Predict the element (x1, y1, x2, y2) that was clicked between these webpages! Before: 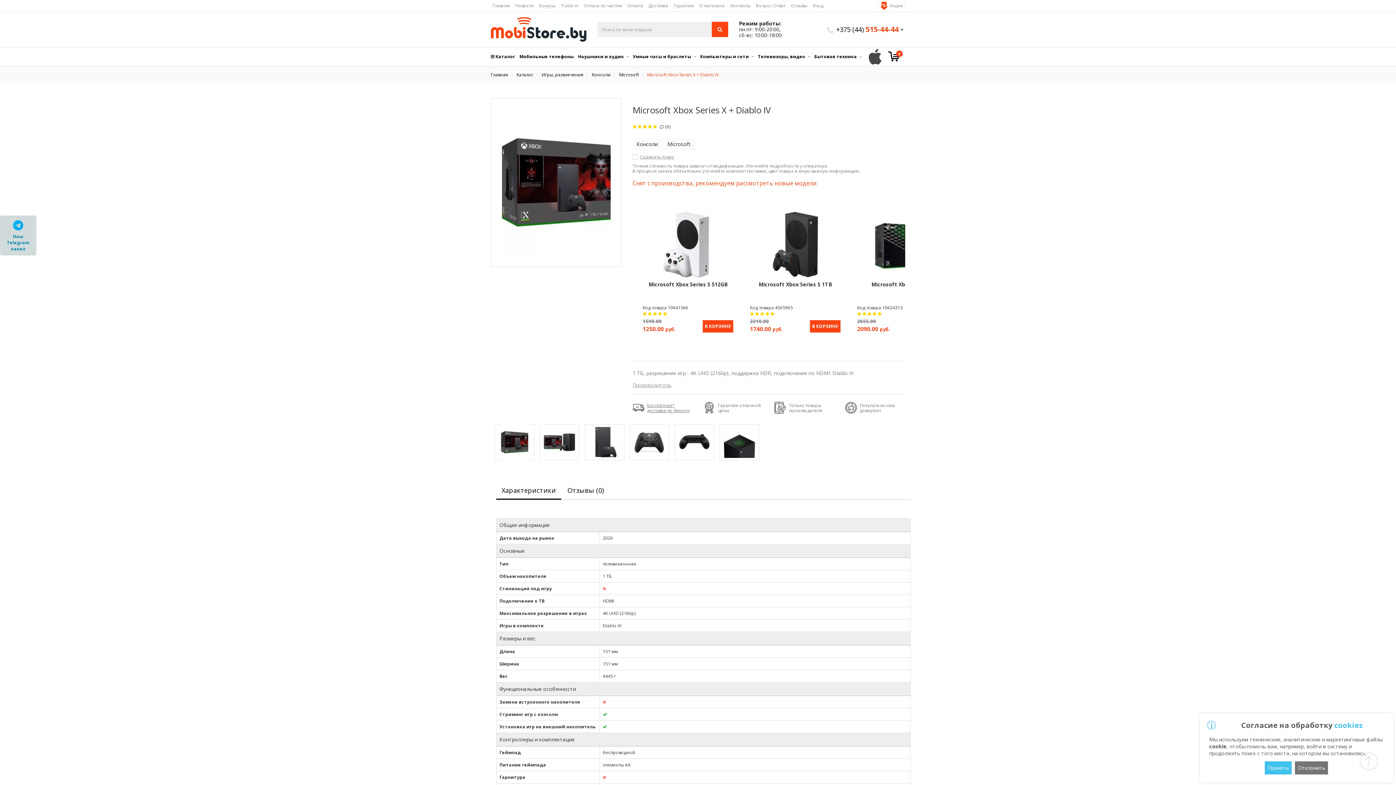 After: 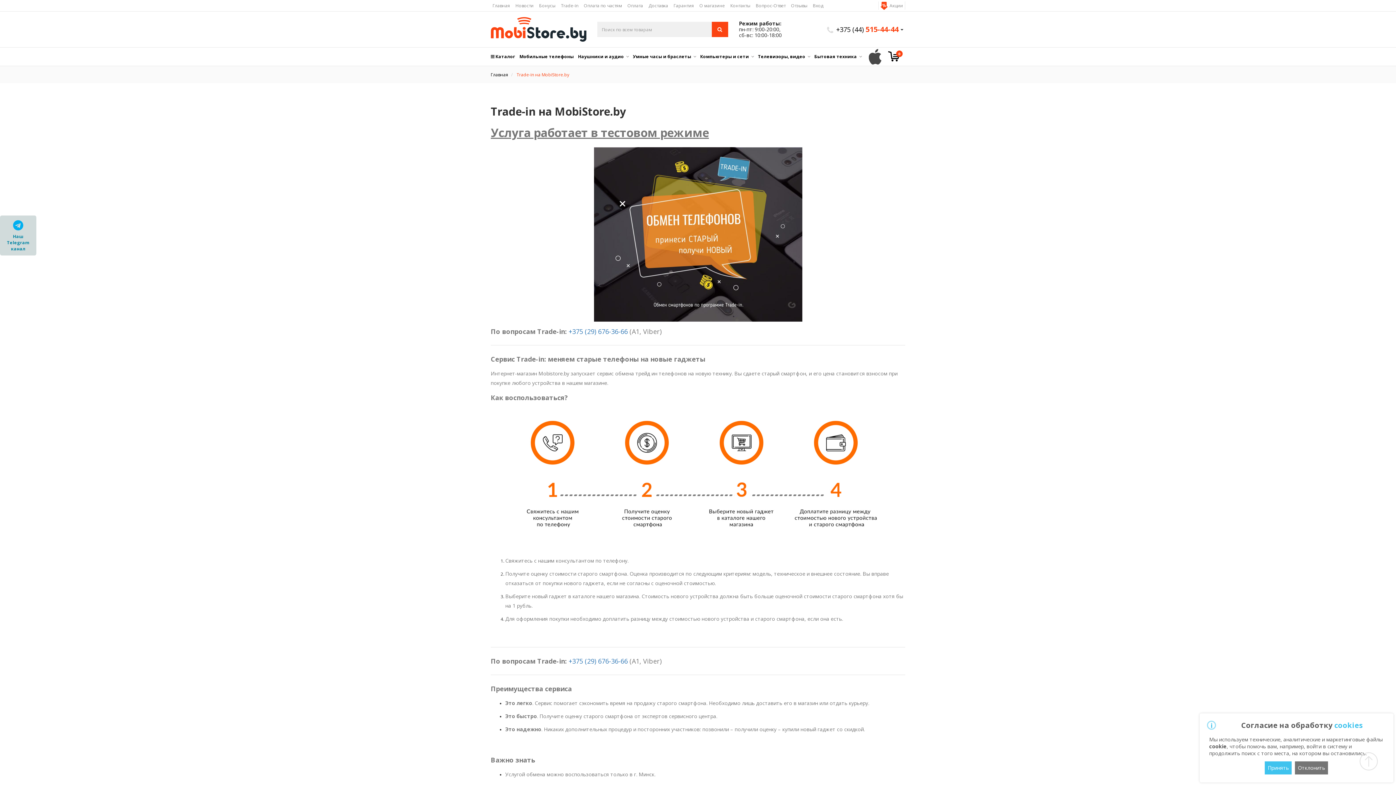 Action: bbox: (561, 0, 579, 11) label: Trade-in